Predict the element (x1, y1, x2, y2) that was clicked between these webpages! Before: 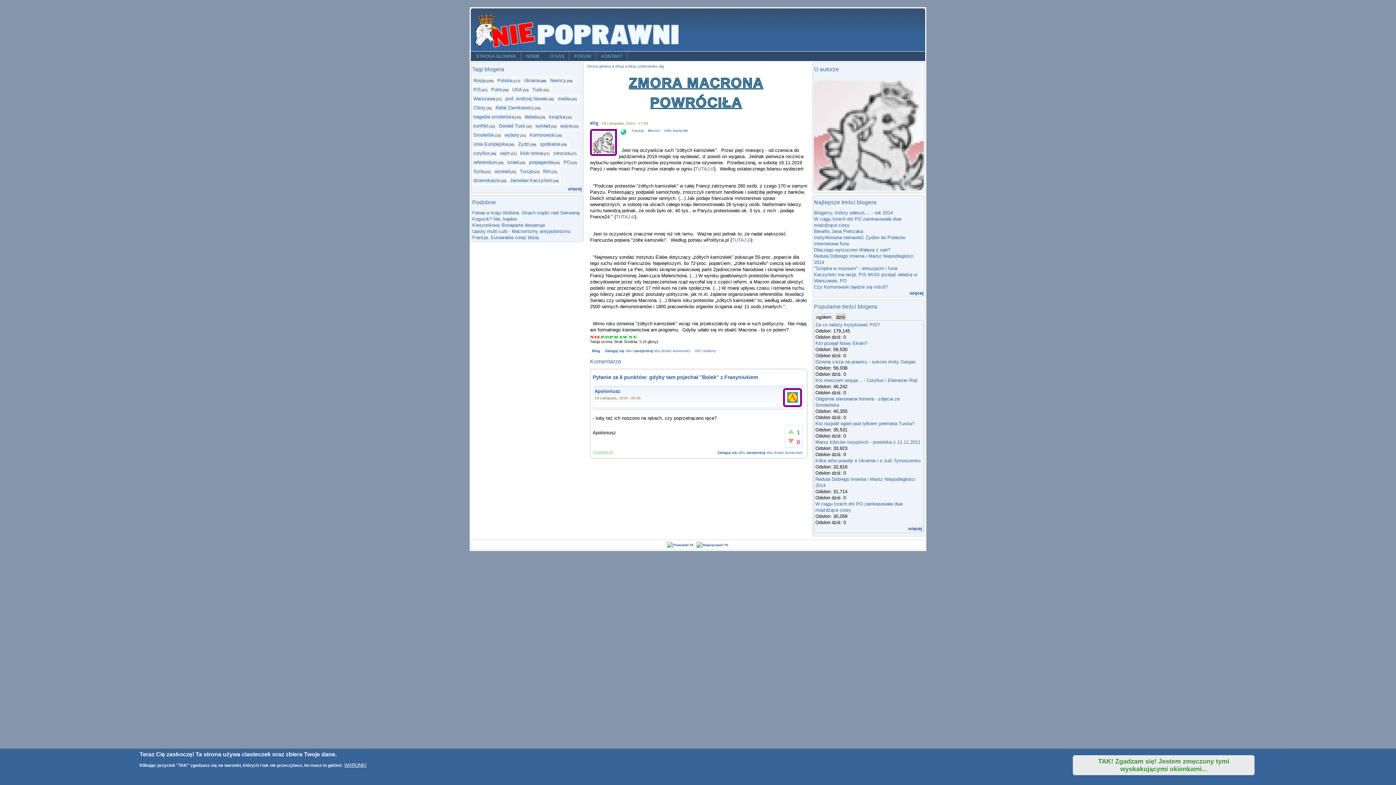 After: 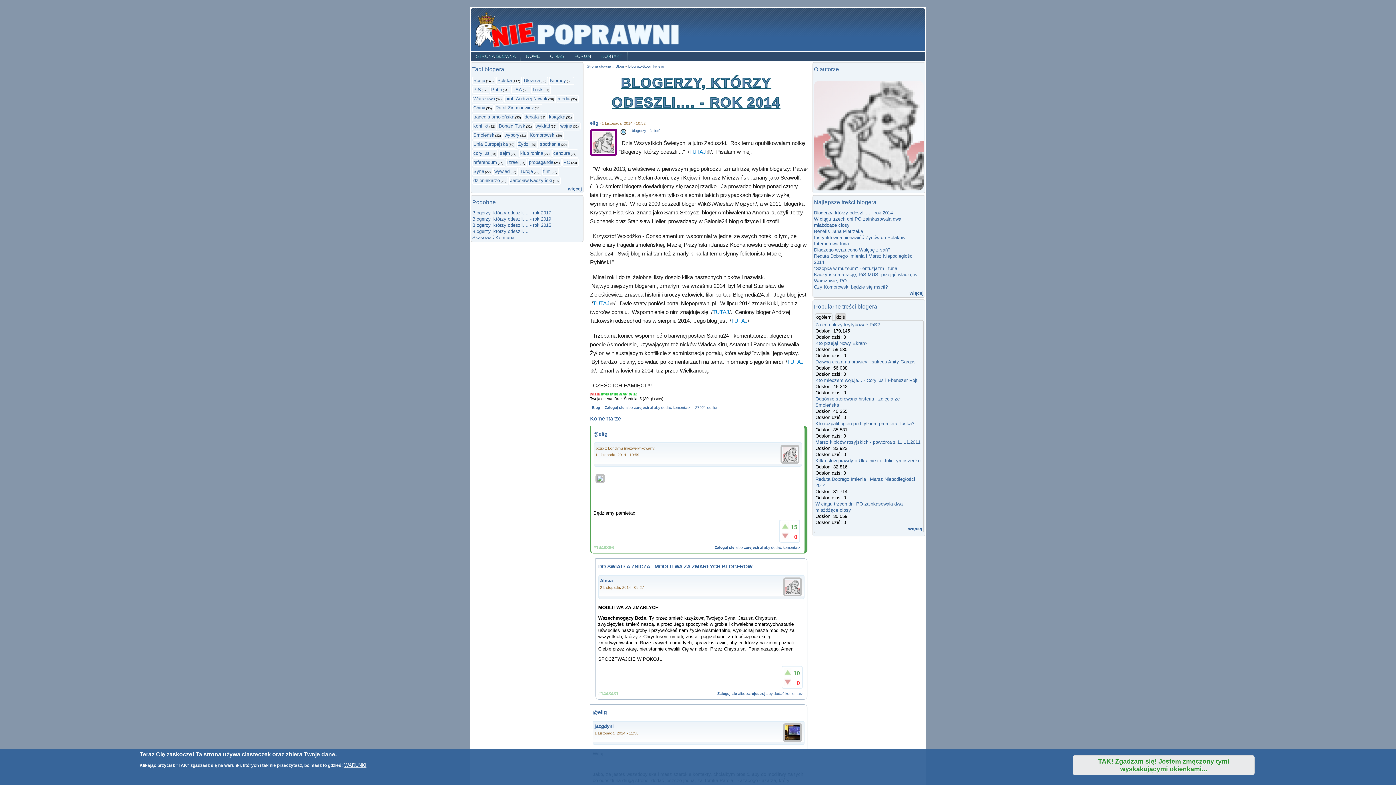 Action: label: Blogerzy, którzy odeszli.... - rok 2014 bbox: (814, 210, 893, 215)